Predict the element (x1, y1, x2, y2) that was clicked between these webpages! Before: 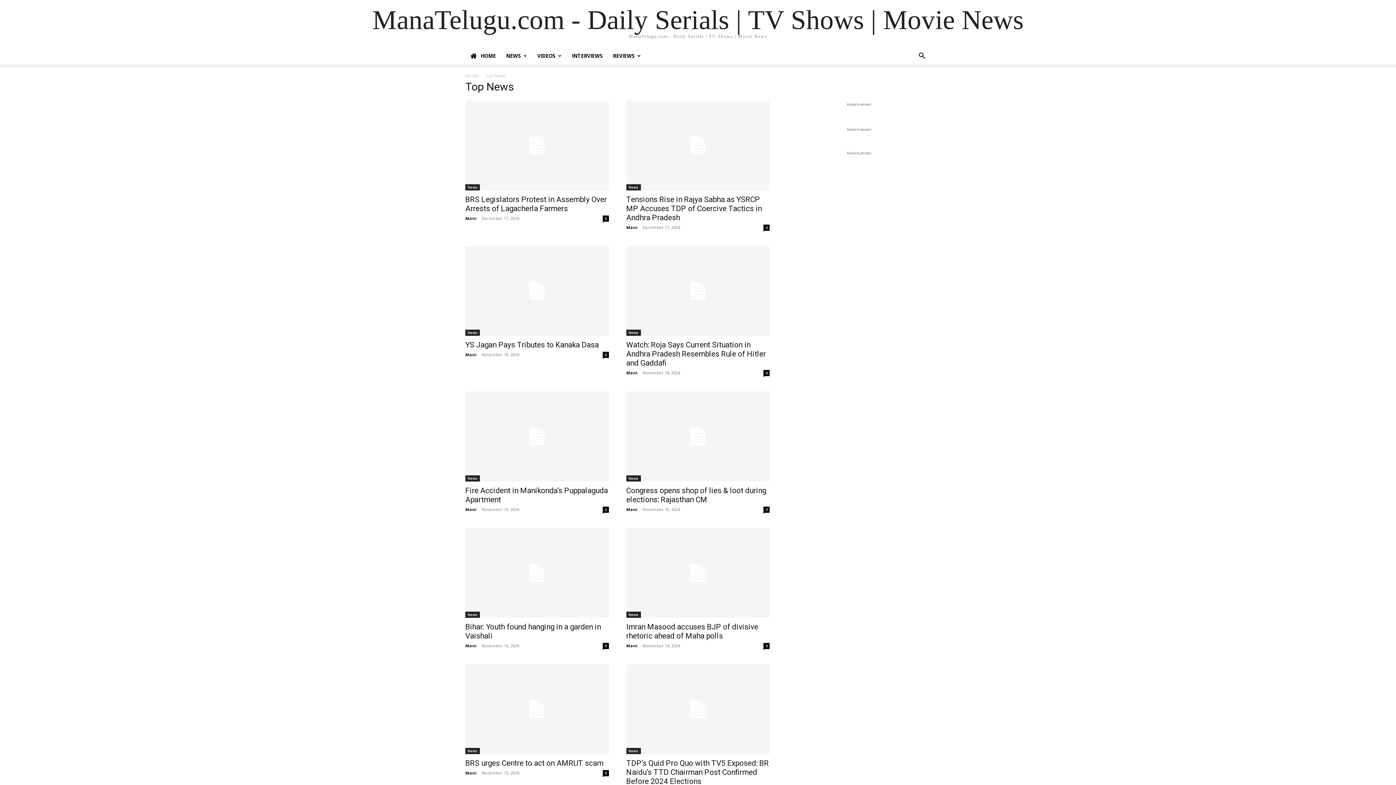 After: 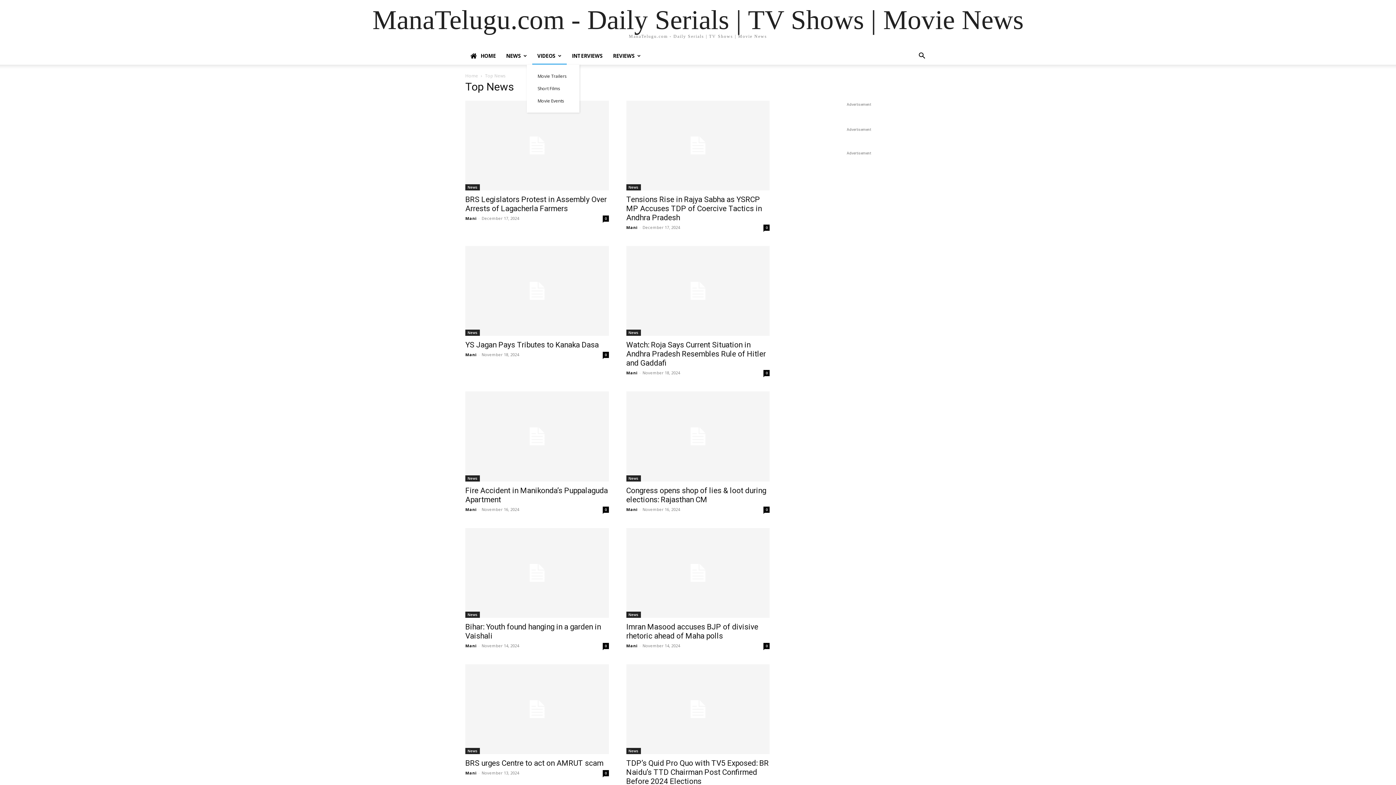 Action: label: VIDEOS bbox: (532, 47, 566, 64)